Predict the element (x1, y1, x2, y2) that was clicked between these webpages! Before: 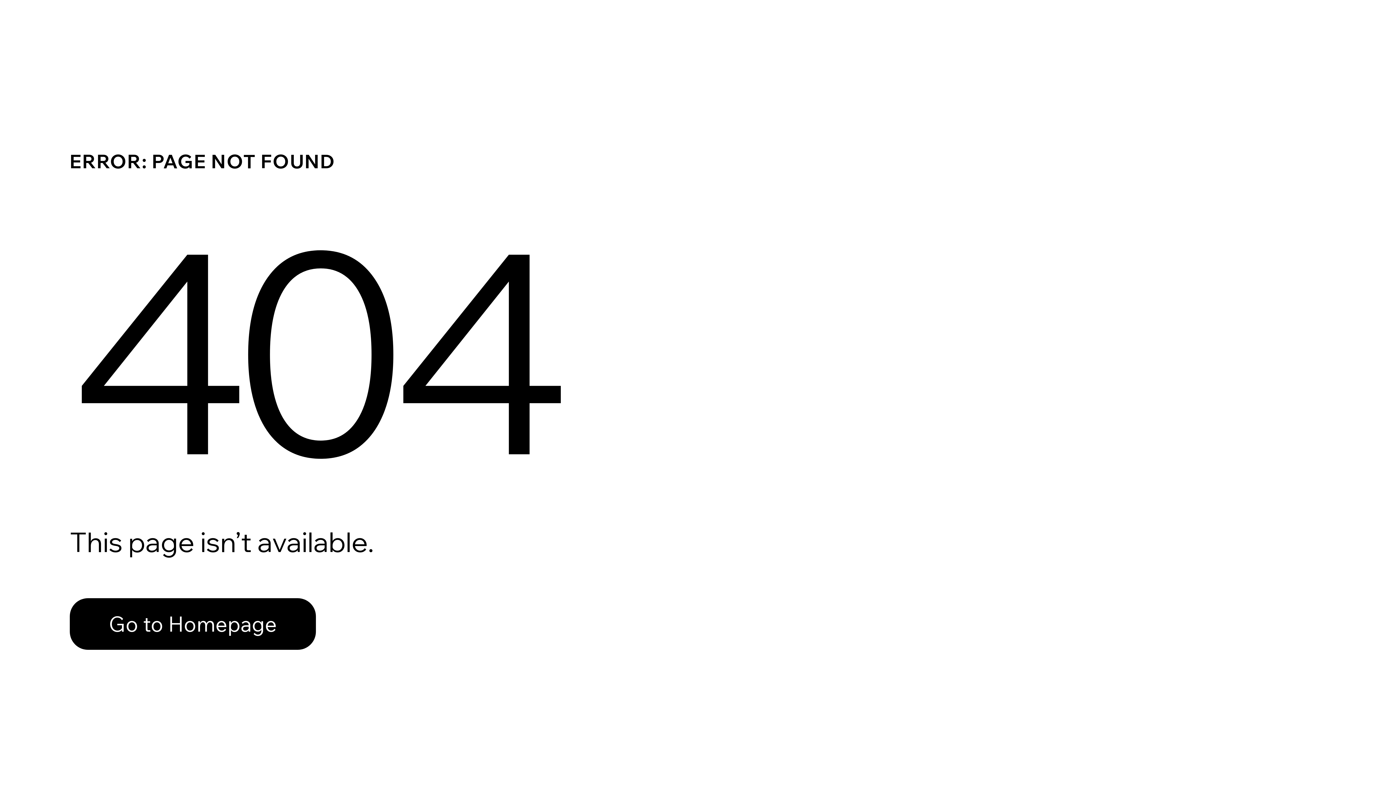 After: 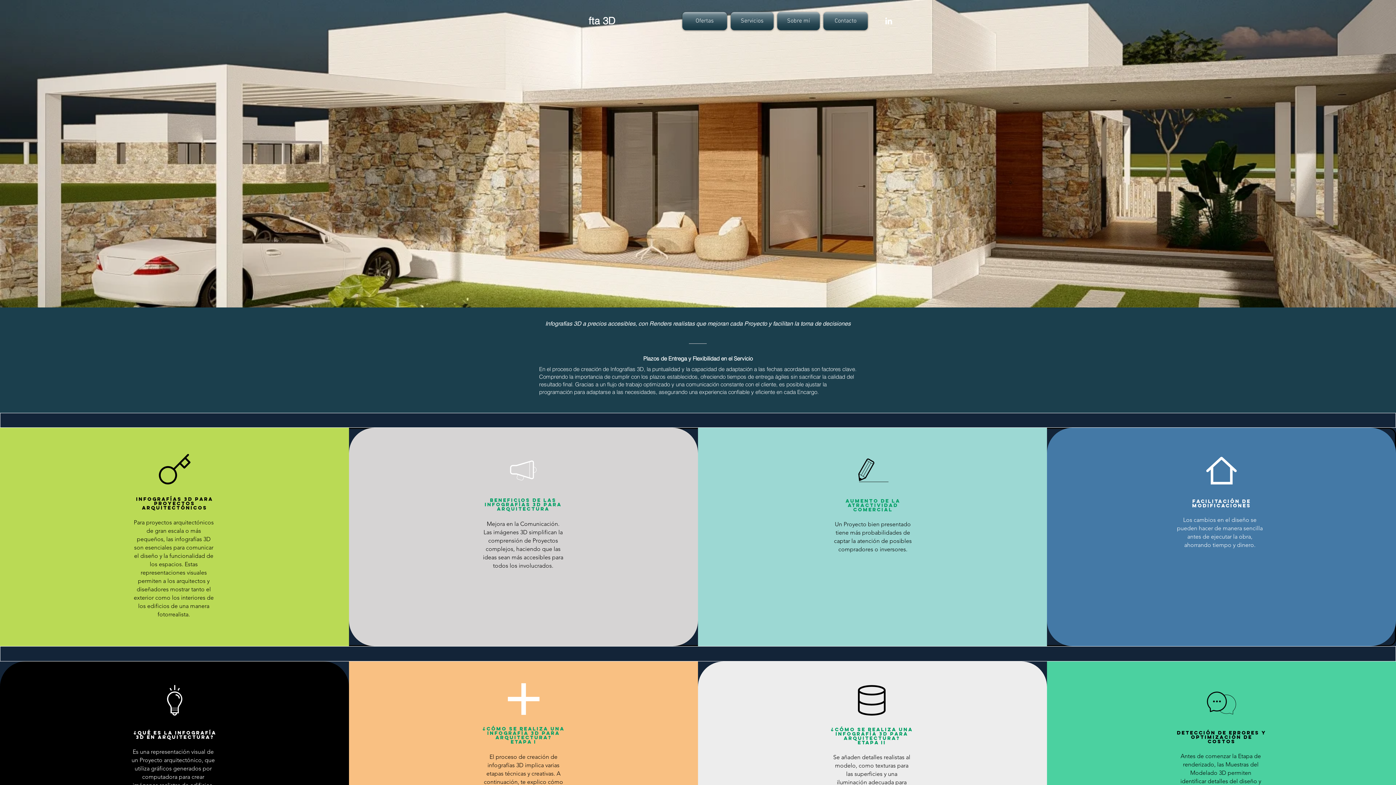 Action: bbox: (69, 598, 316, 650) label: Go to Homepage